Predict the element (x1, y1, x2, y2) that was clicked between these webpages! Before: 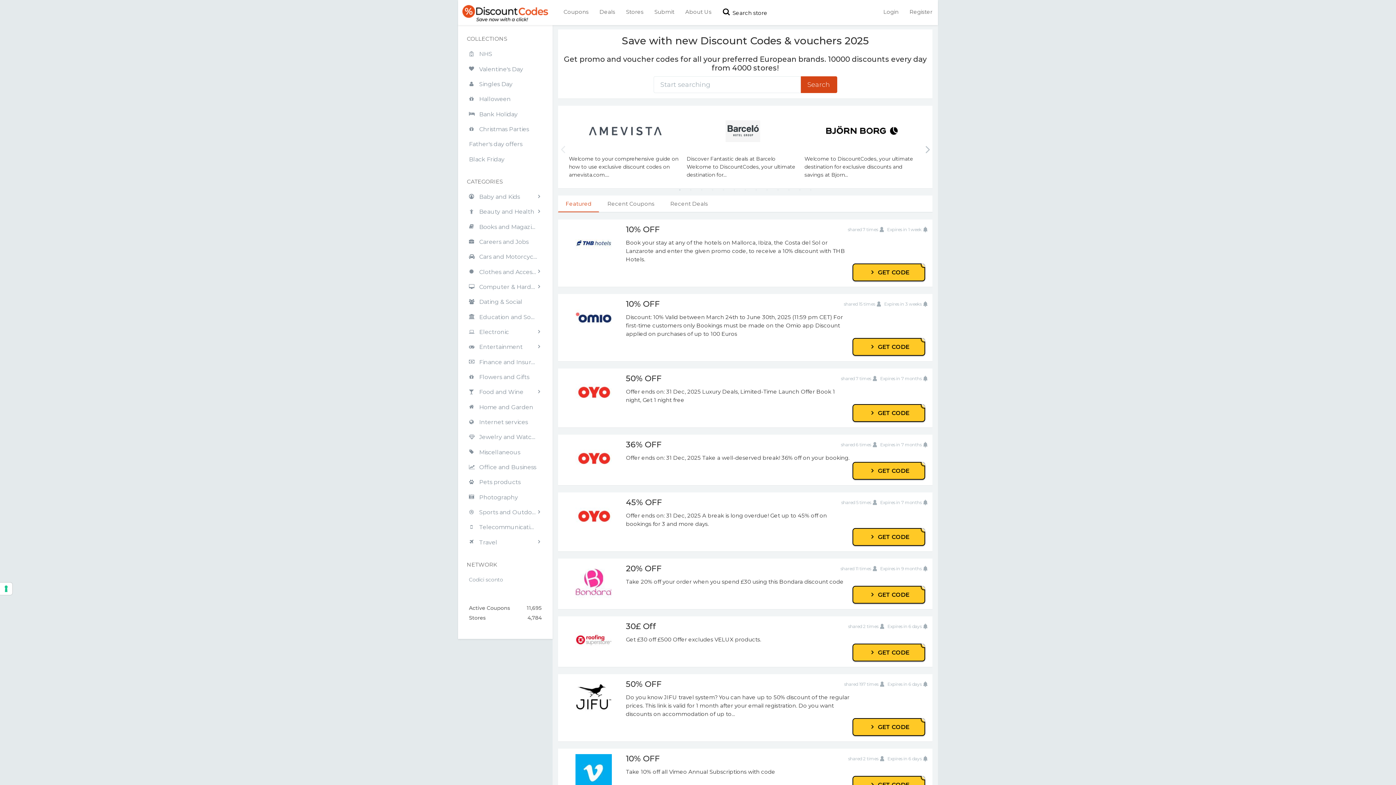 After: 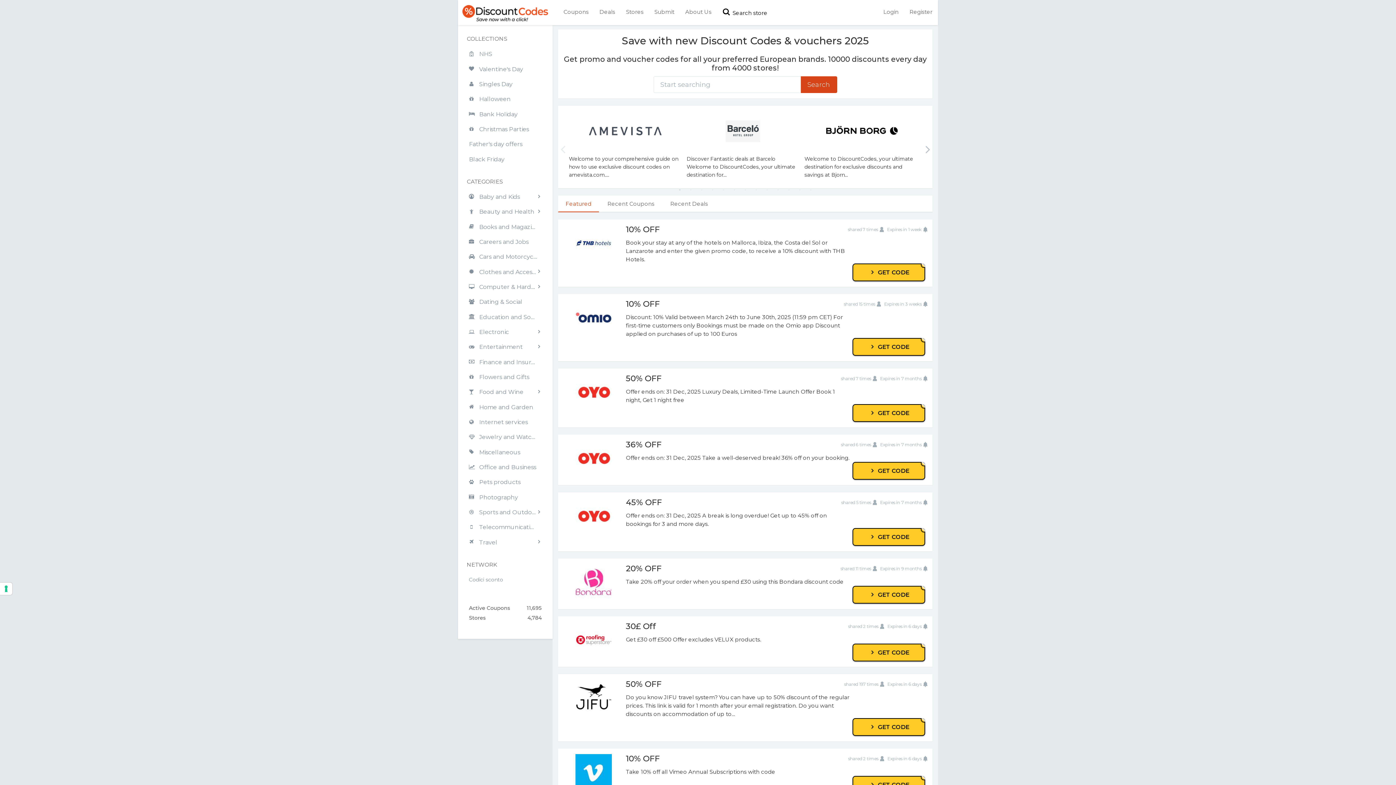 Action: bbox: (676, 186, 683, 193) label: 1